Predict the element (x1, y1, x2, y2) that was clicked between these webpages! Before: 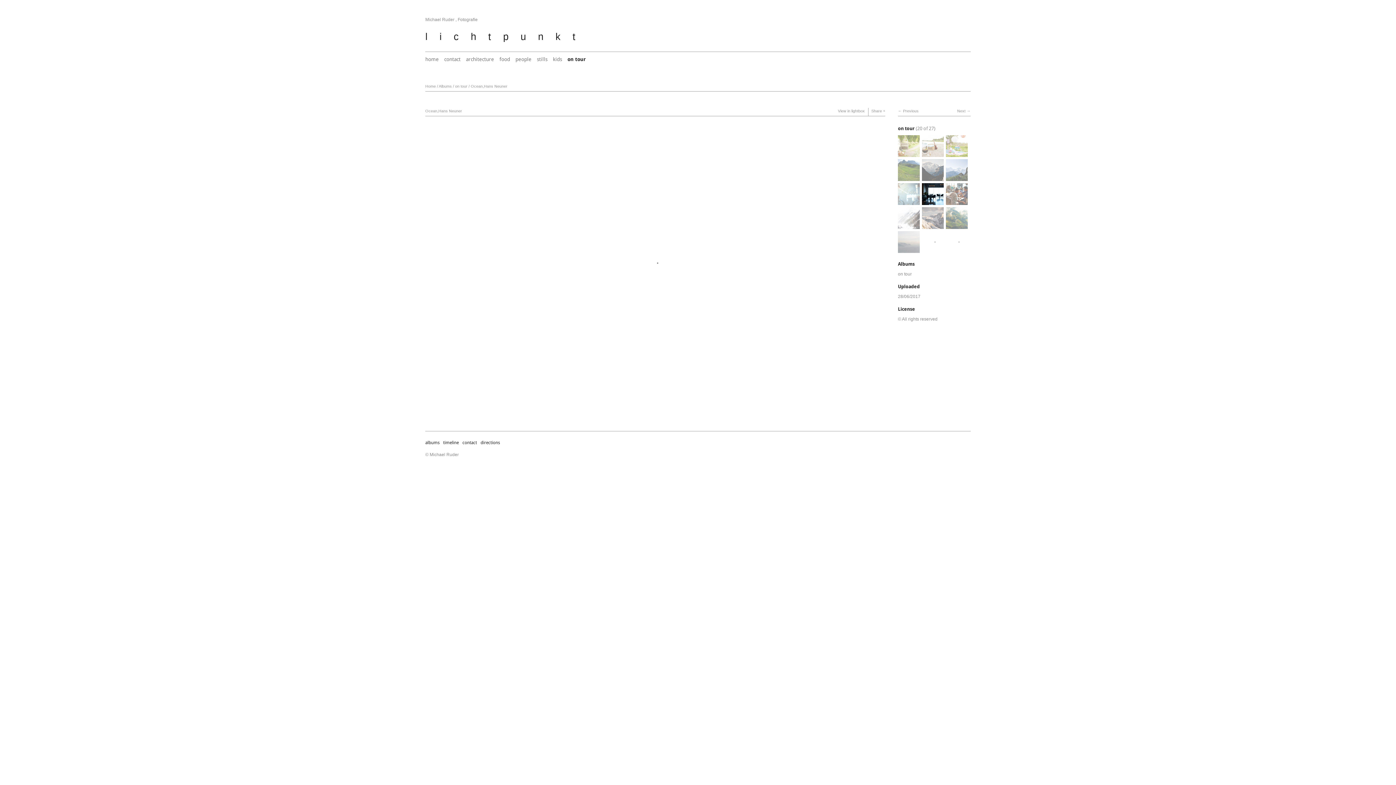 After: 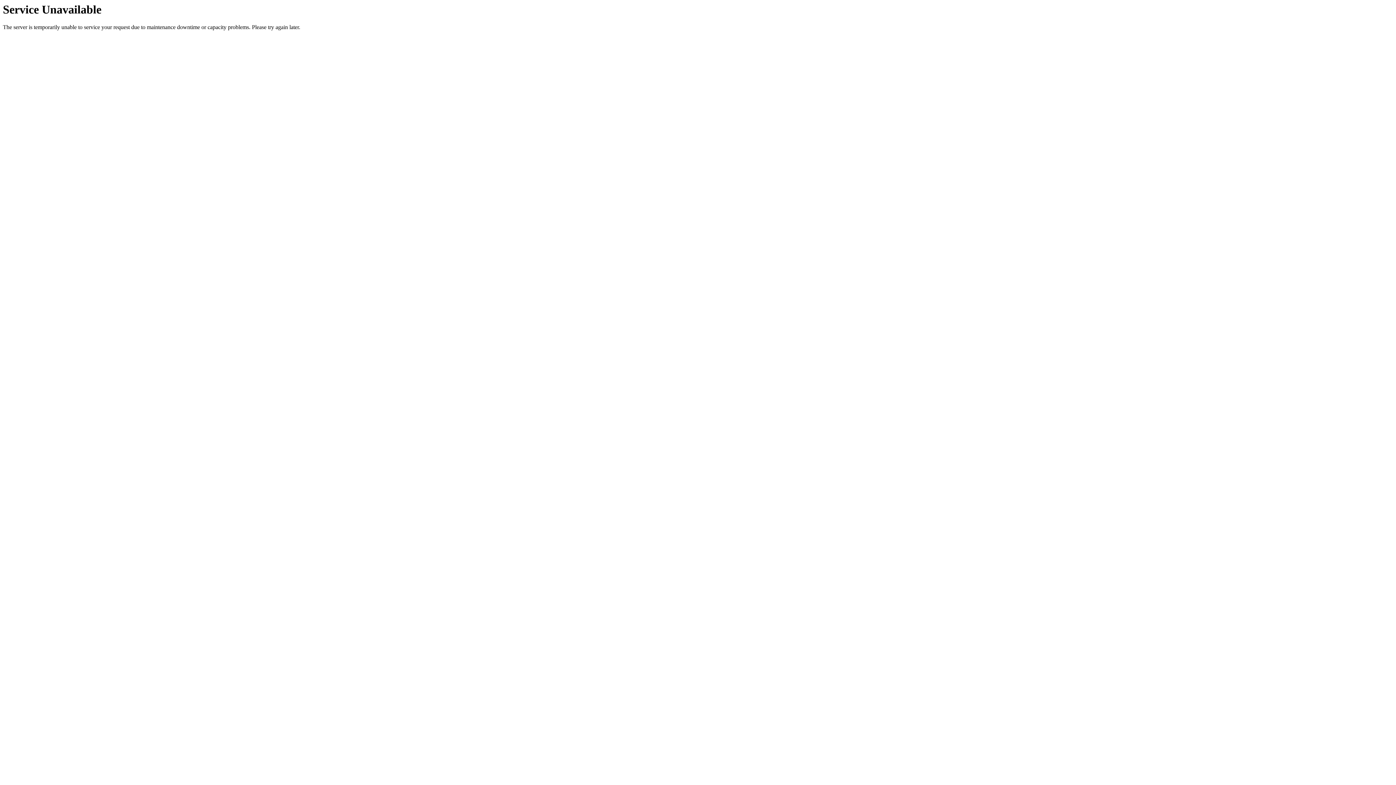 Action: bbox: (946, 198, 968, 203)